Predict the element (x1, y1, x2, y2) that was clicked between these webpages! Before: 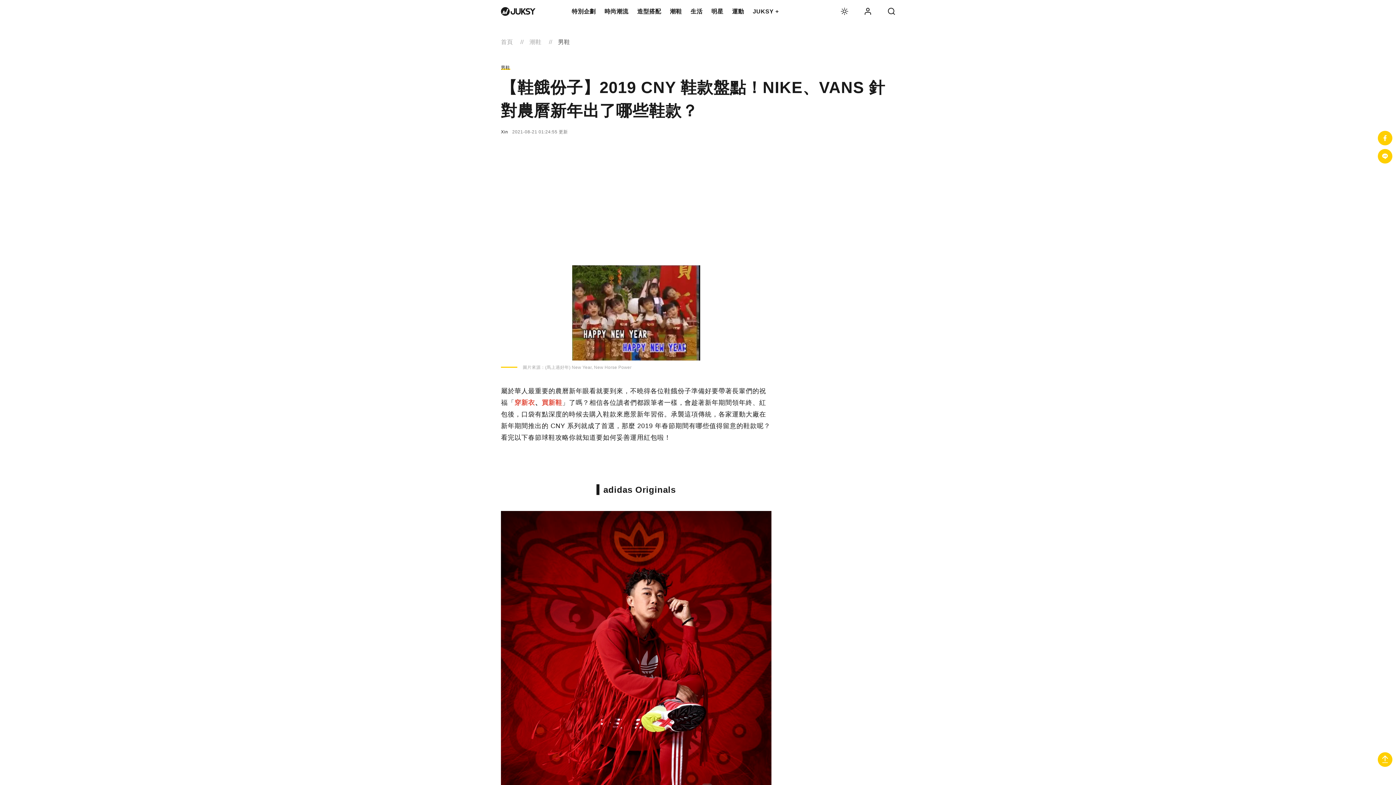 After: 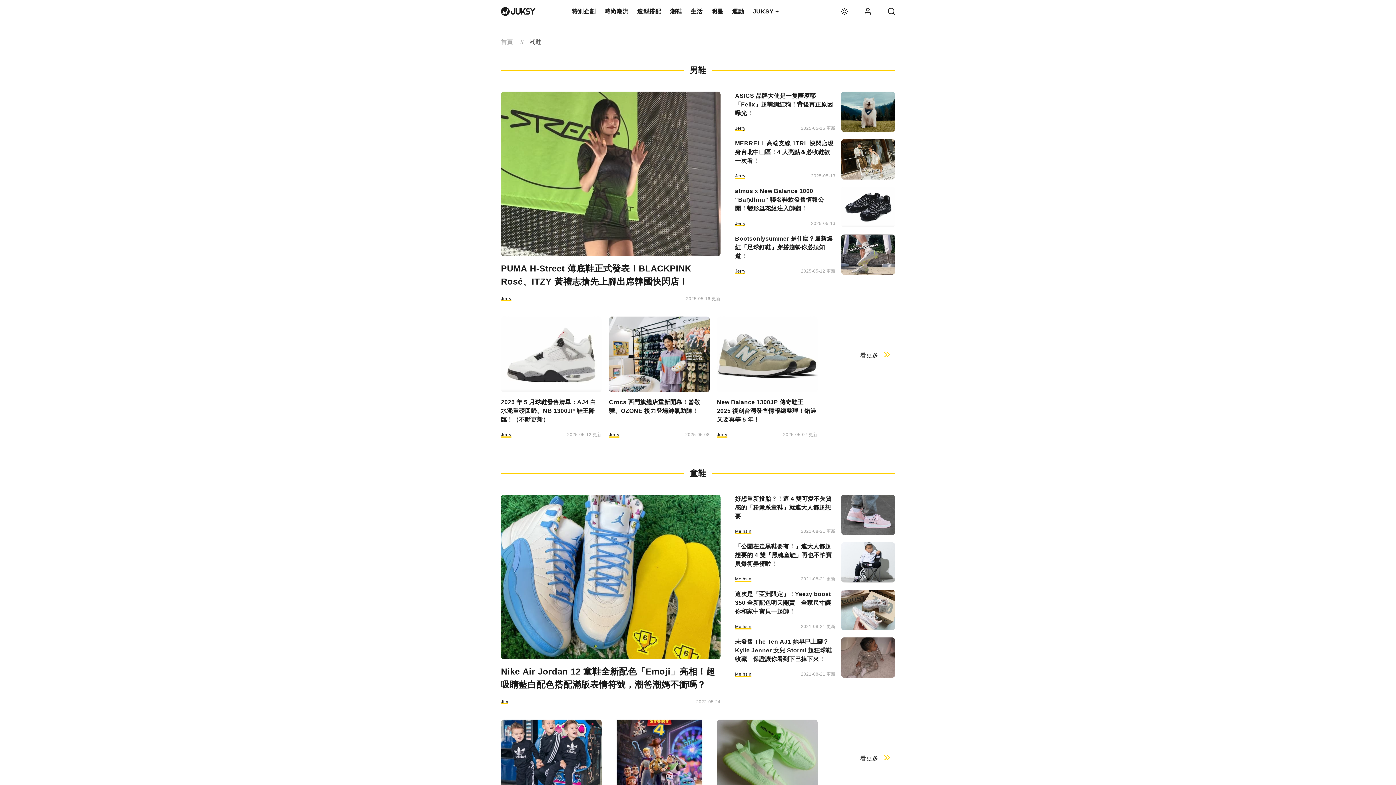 Action: bbox: (529, 38, 541, 45) label: 潮鞋